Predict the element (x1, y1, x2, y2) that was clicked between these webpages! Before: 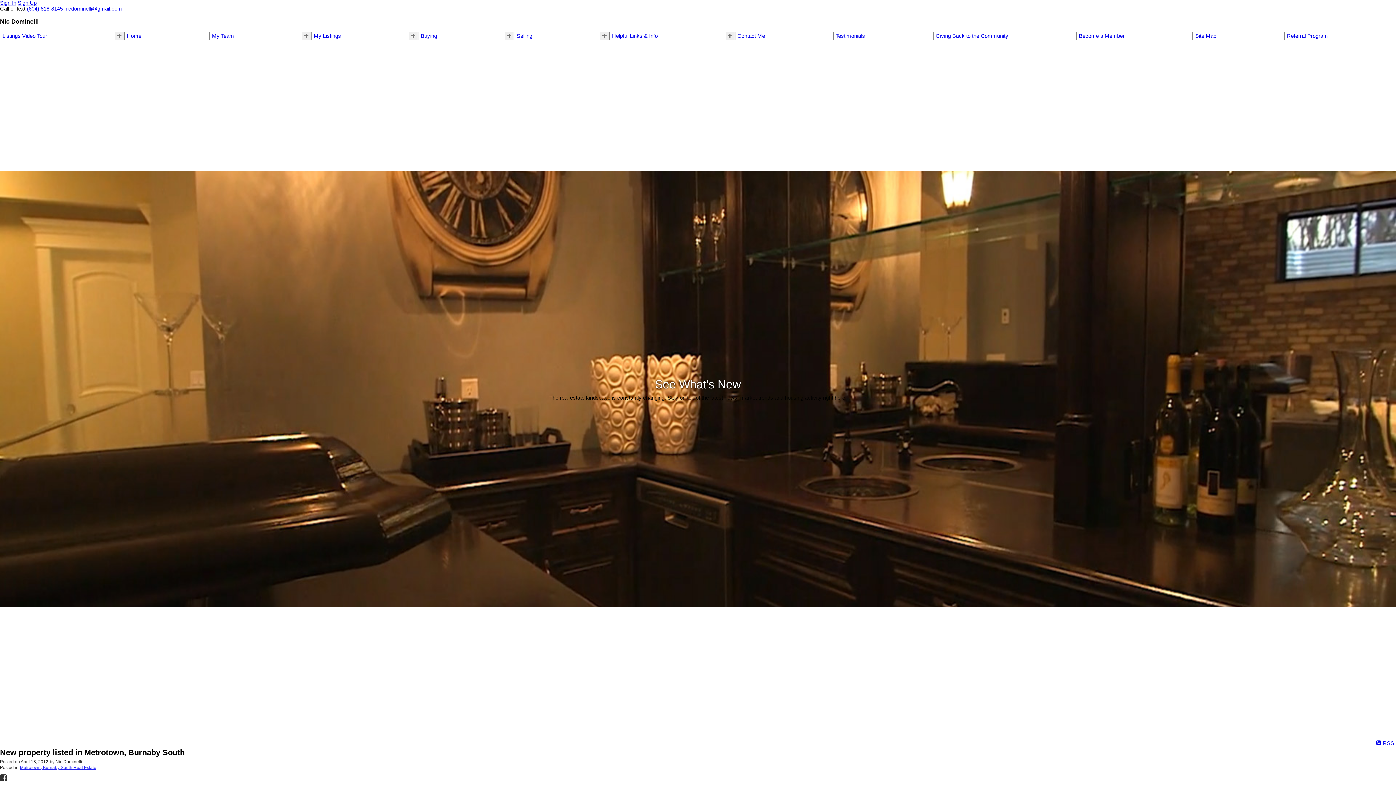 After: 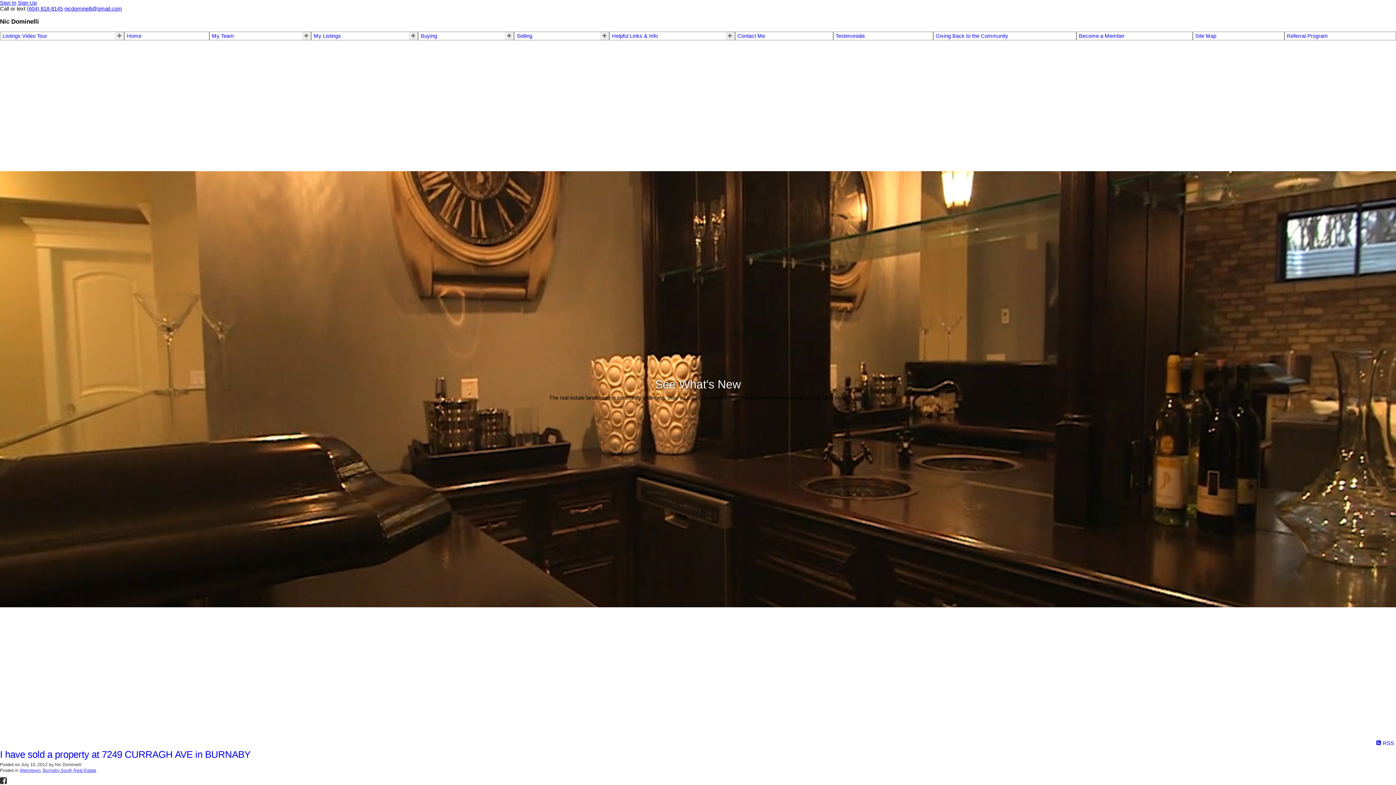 Action: label: Metrotown, Burnaby South Real Estate bbox: (20, 765, 96, 770)